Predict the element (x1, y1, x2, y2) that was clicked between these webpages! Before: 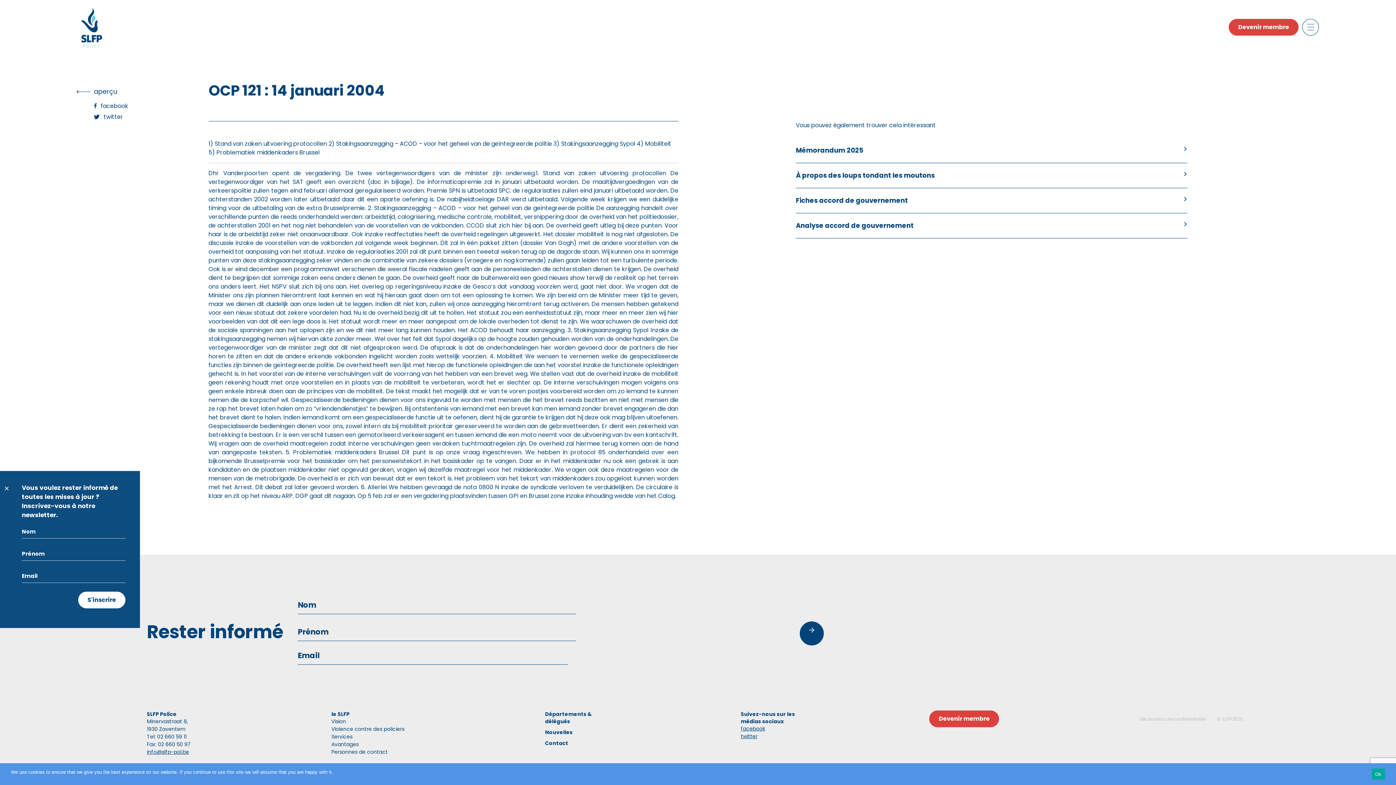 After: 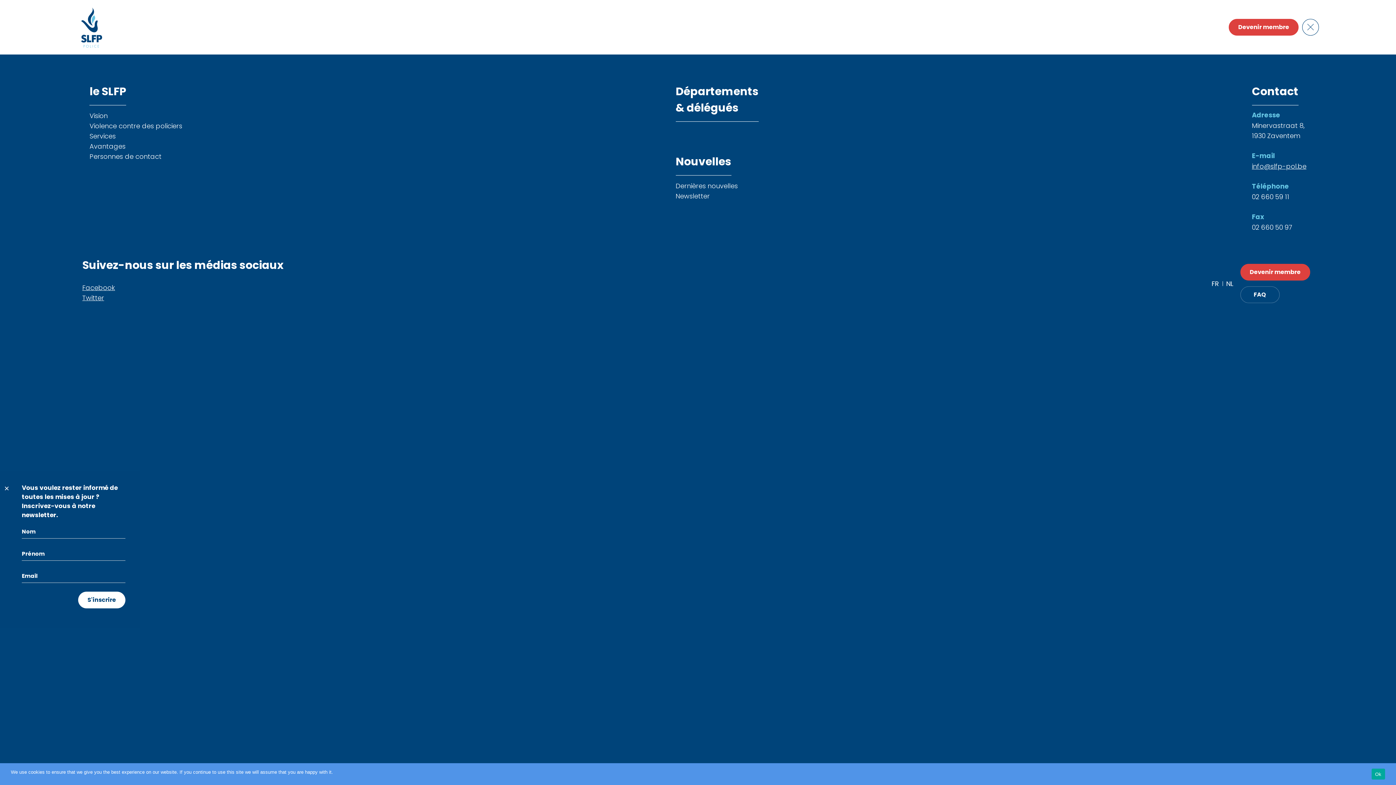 Action: bbox: (1302, 18, 1319, 35)